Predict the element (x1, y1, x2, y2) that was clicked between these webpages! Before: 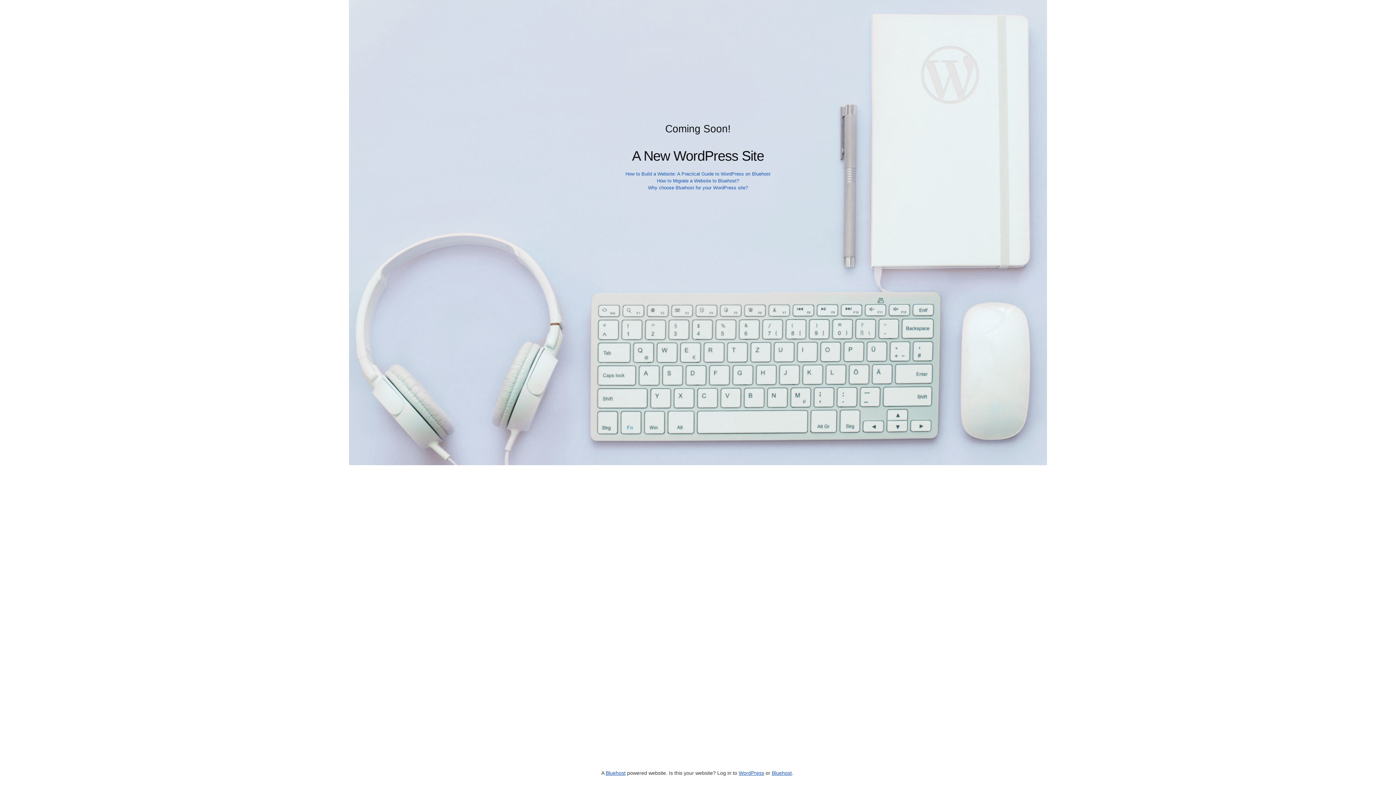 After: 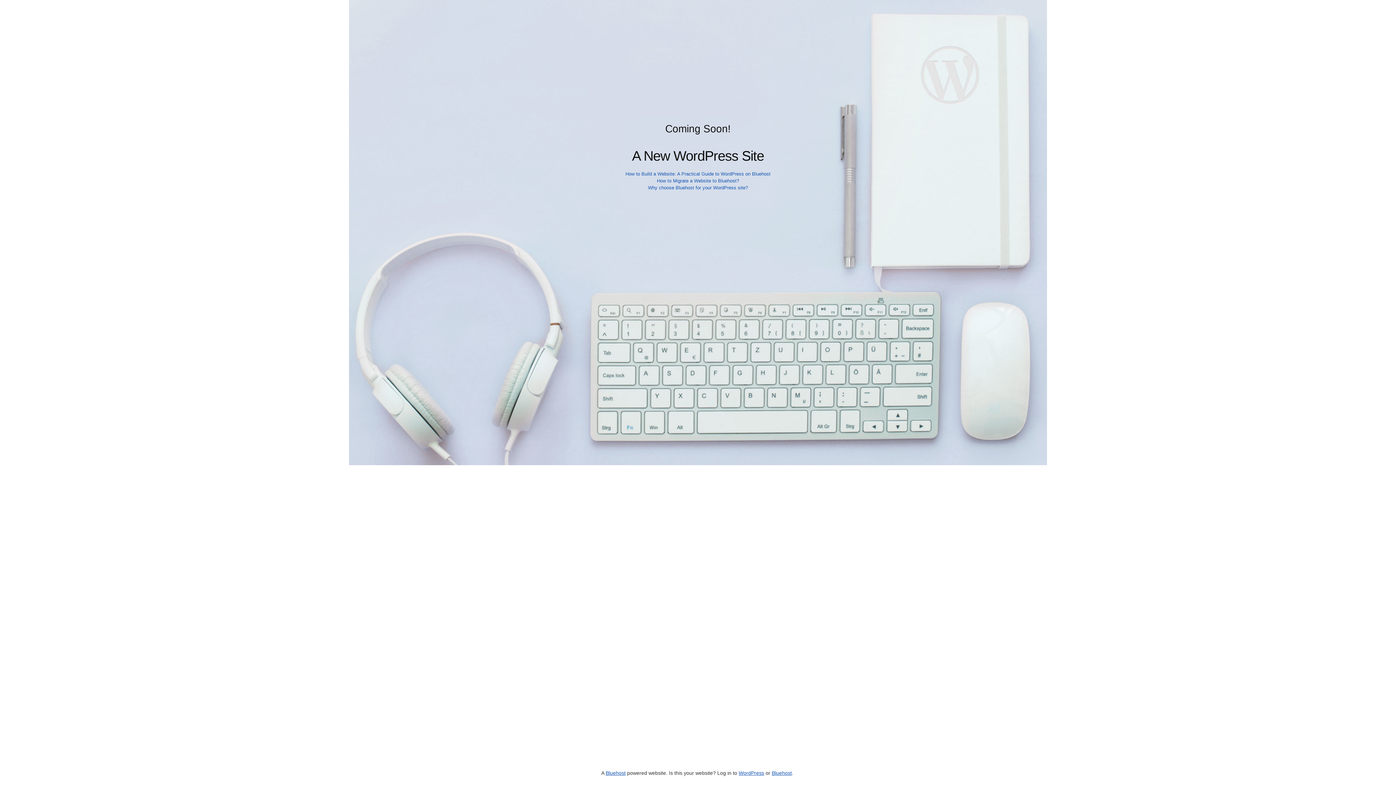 Action: label: How to Build a Website: A Practical Guide to WordPress on Bluehost bbox: (625, 171, 770, 176)